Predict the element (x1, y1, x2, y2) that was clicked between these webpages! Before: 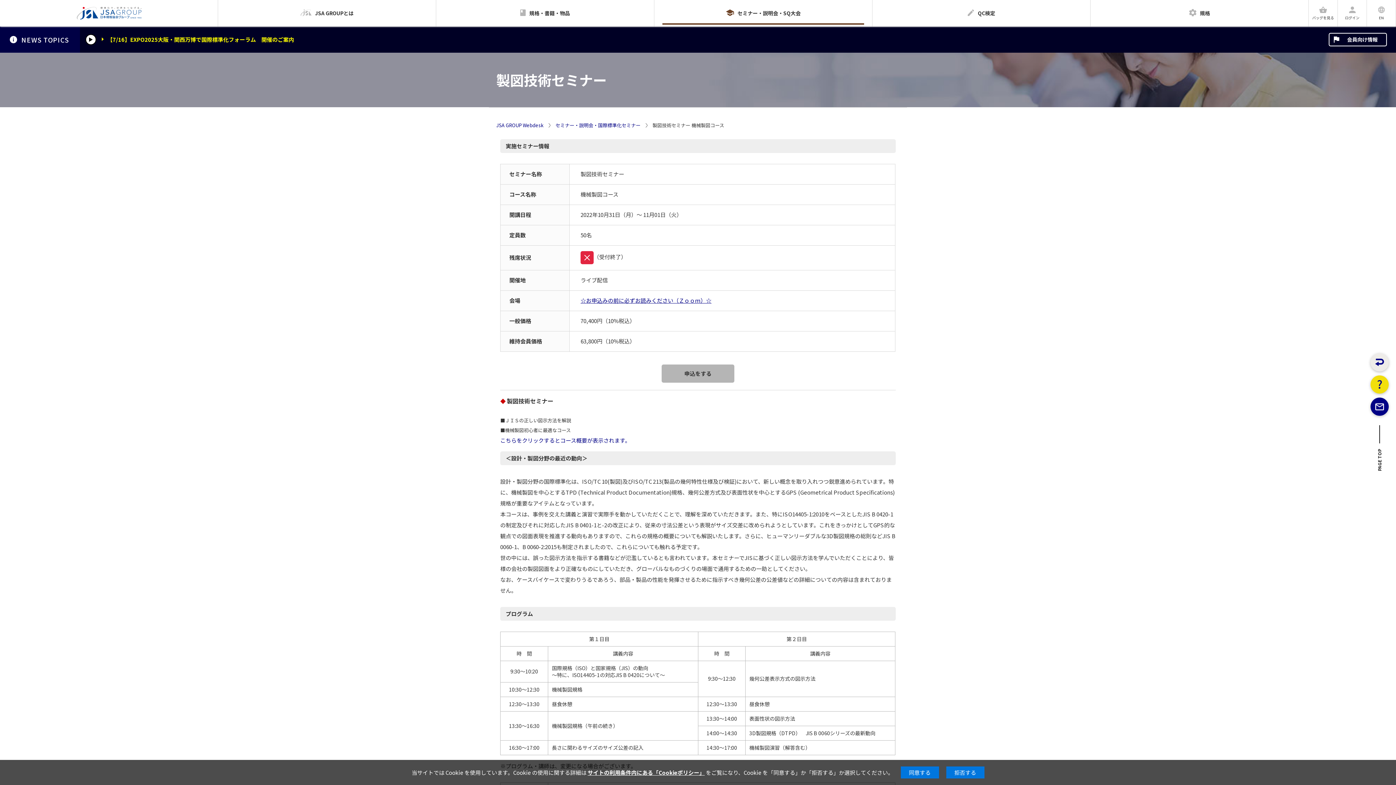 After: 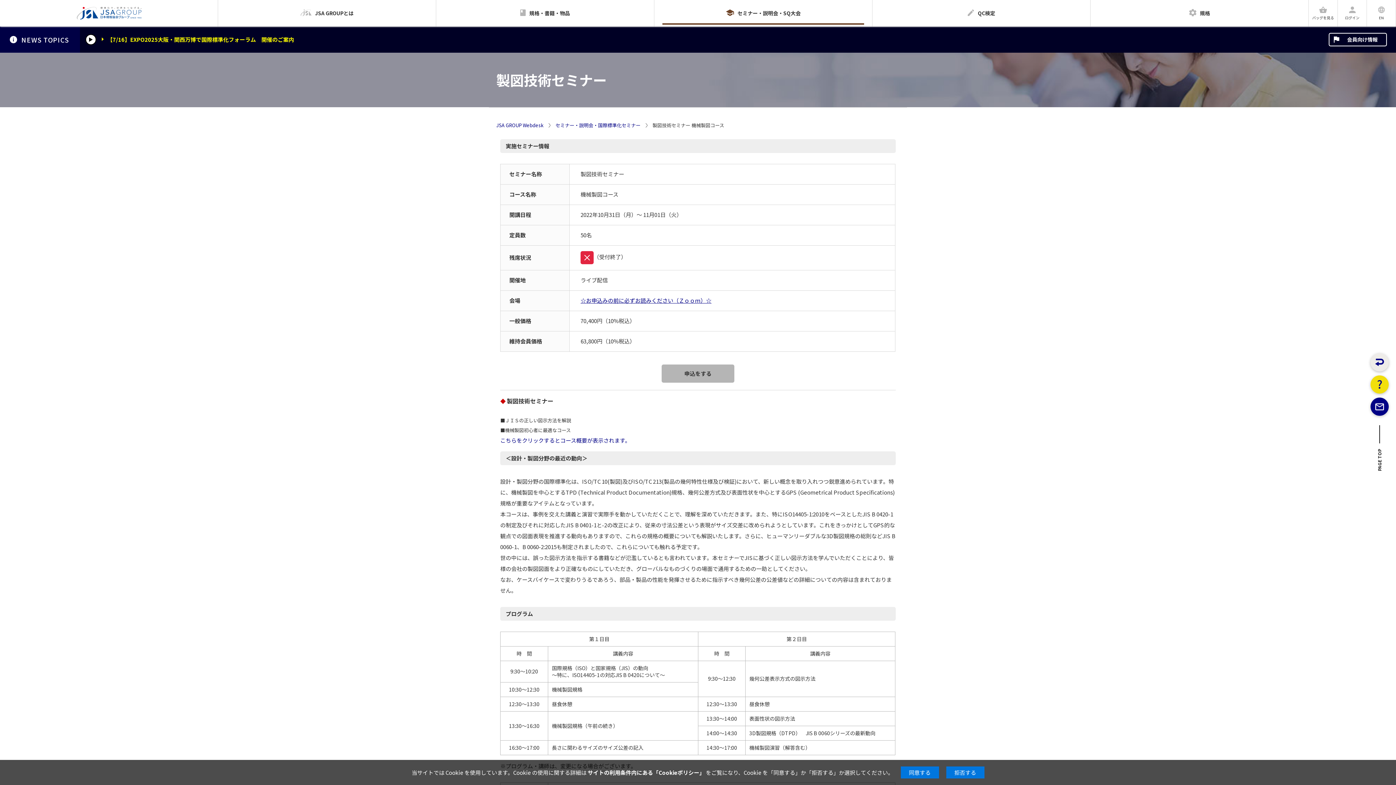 Action: label: サイトの利用条件内にある「Cookieポリシー」 bbox: (587, 768, 704, 776)